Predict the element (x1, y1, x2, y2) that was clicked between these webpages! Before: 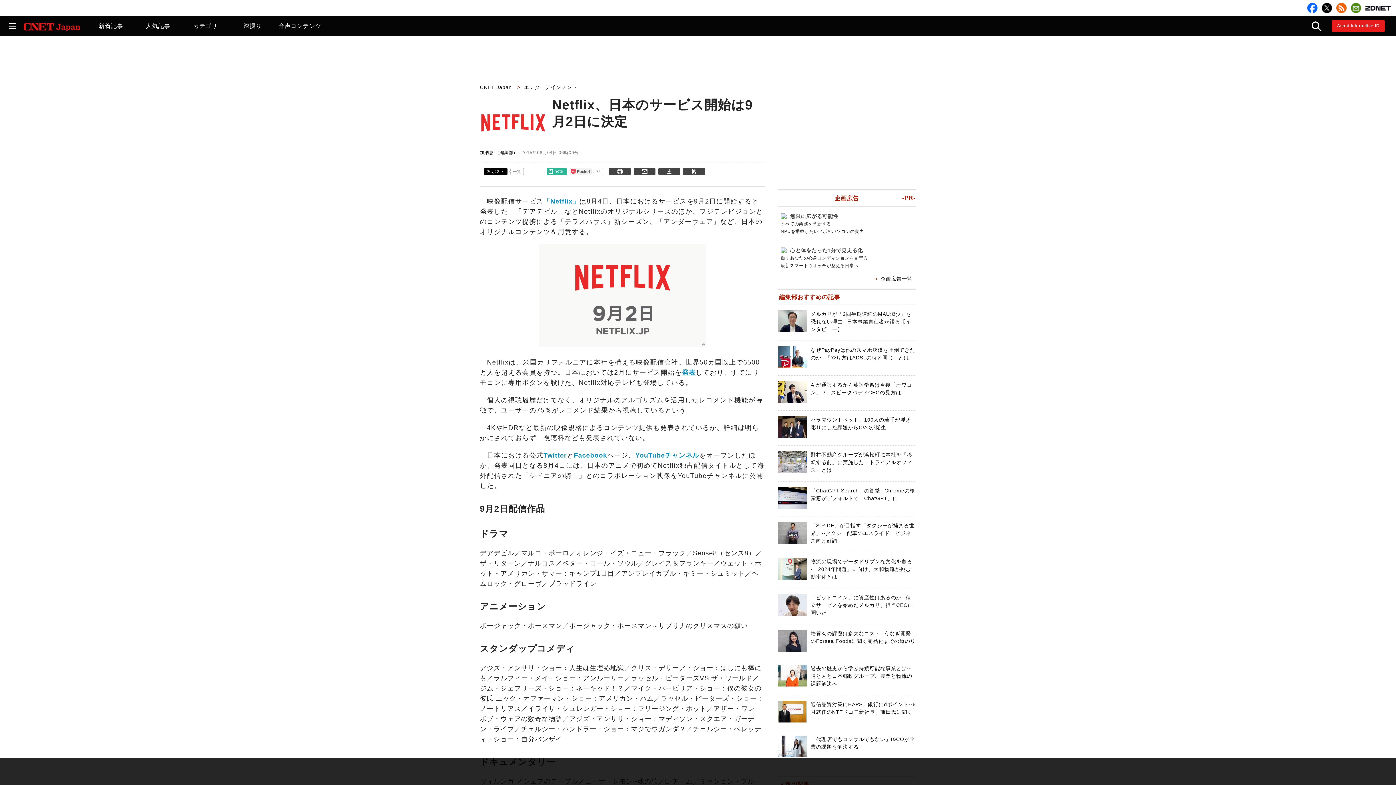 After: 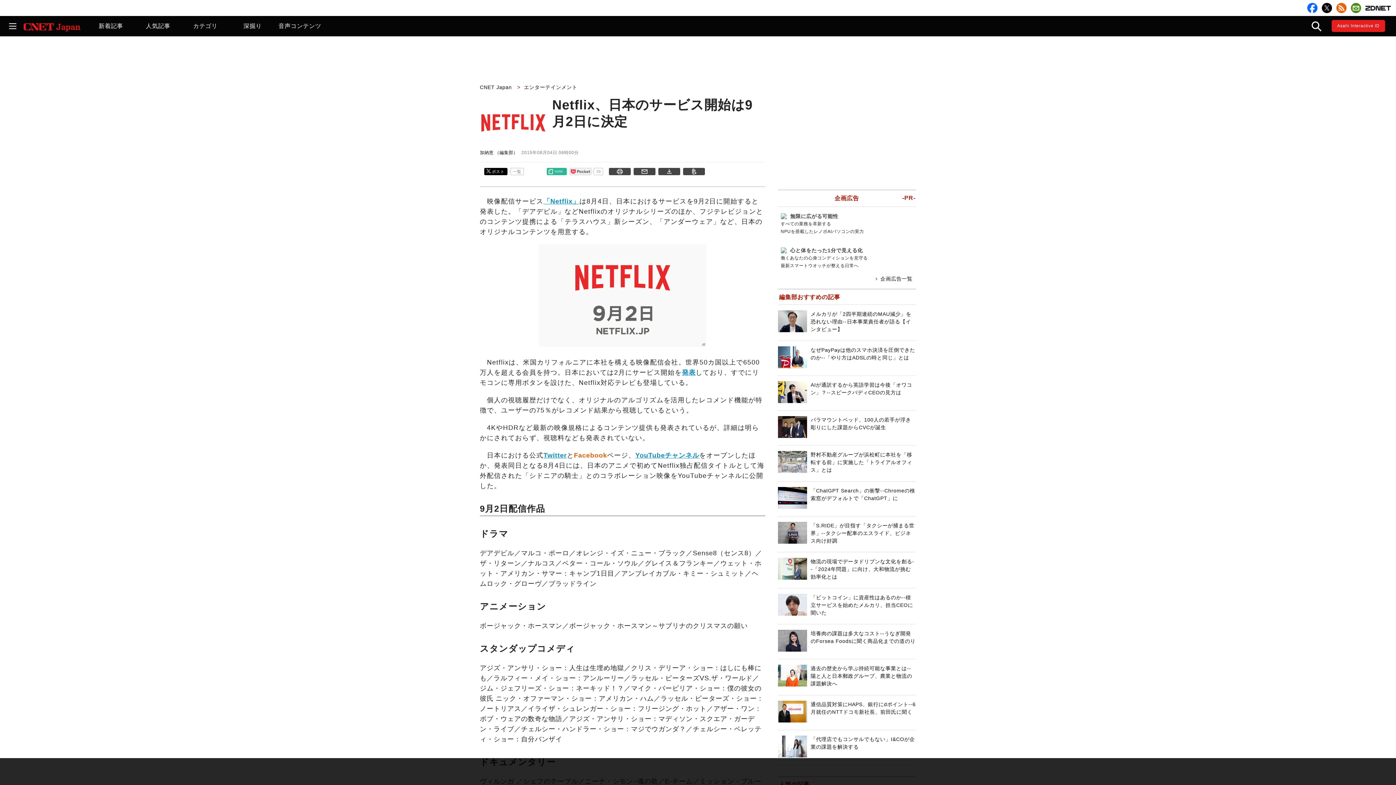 Action: label: Facebook bbox: (574, 452, 607, 459)